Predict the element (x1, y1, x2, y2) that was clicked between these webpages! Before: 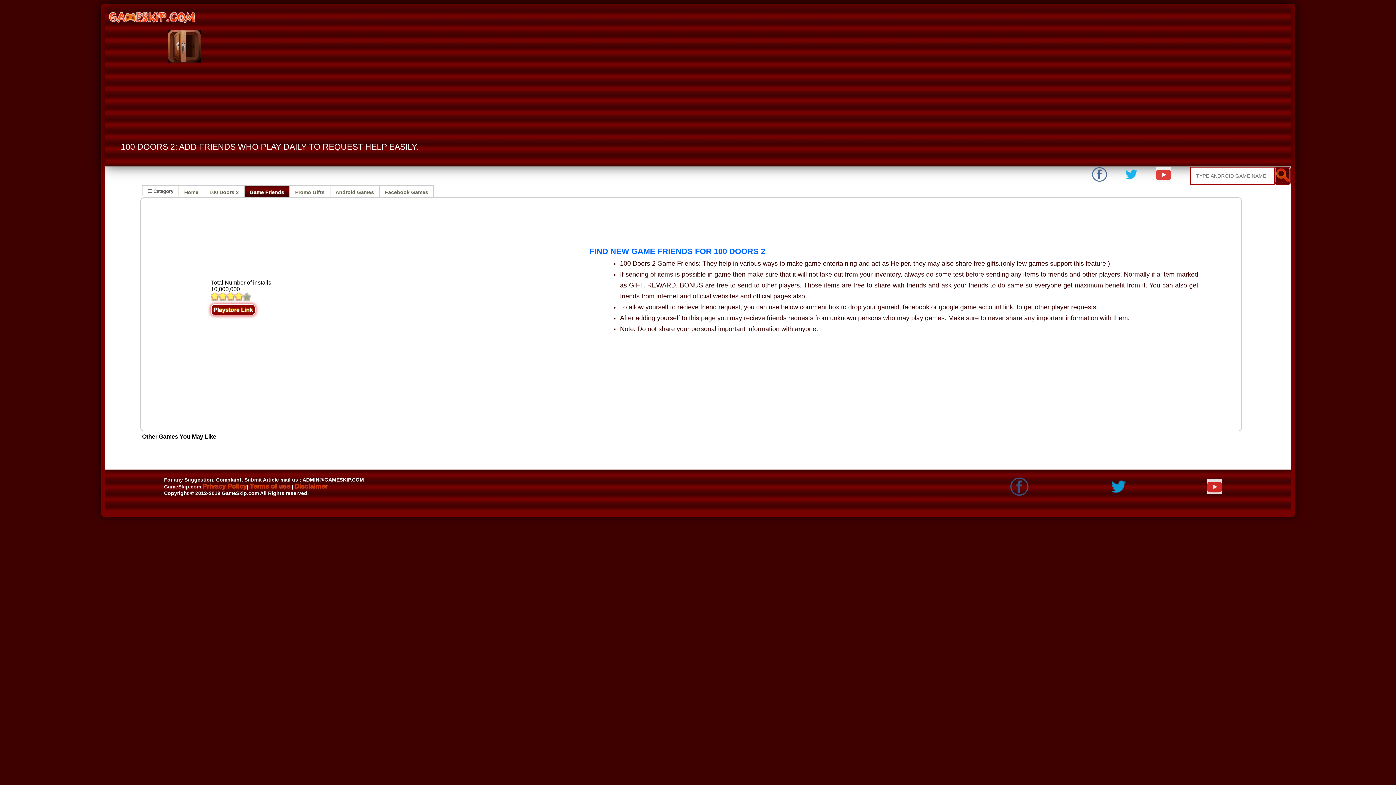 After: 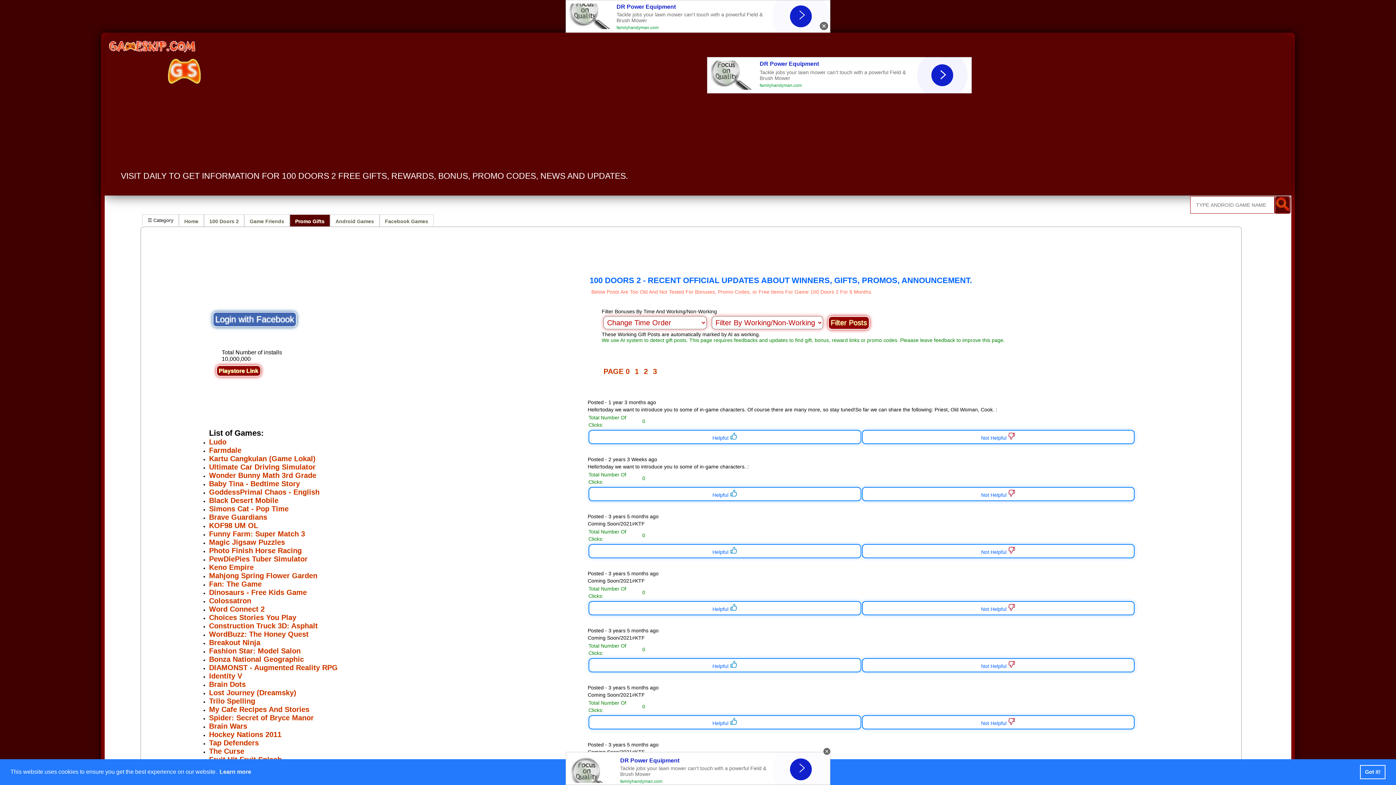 Action: bbox: (289, 185, 330, 197) label: Promo Gifts